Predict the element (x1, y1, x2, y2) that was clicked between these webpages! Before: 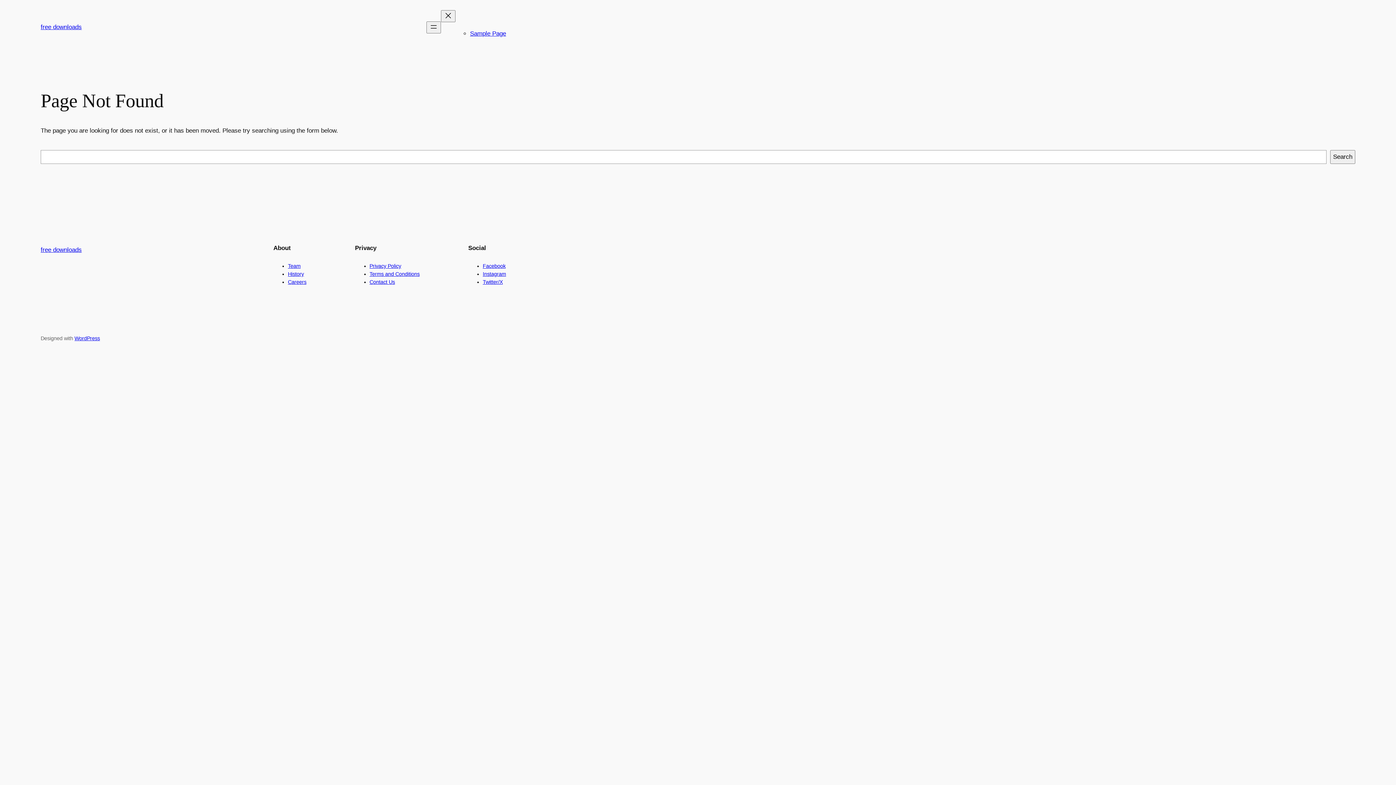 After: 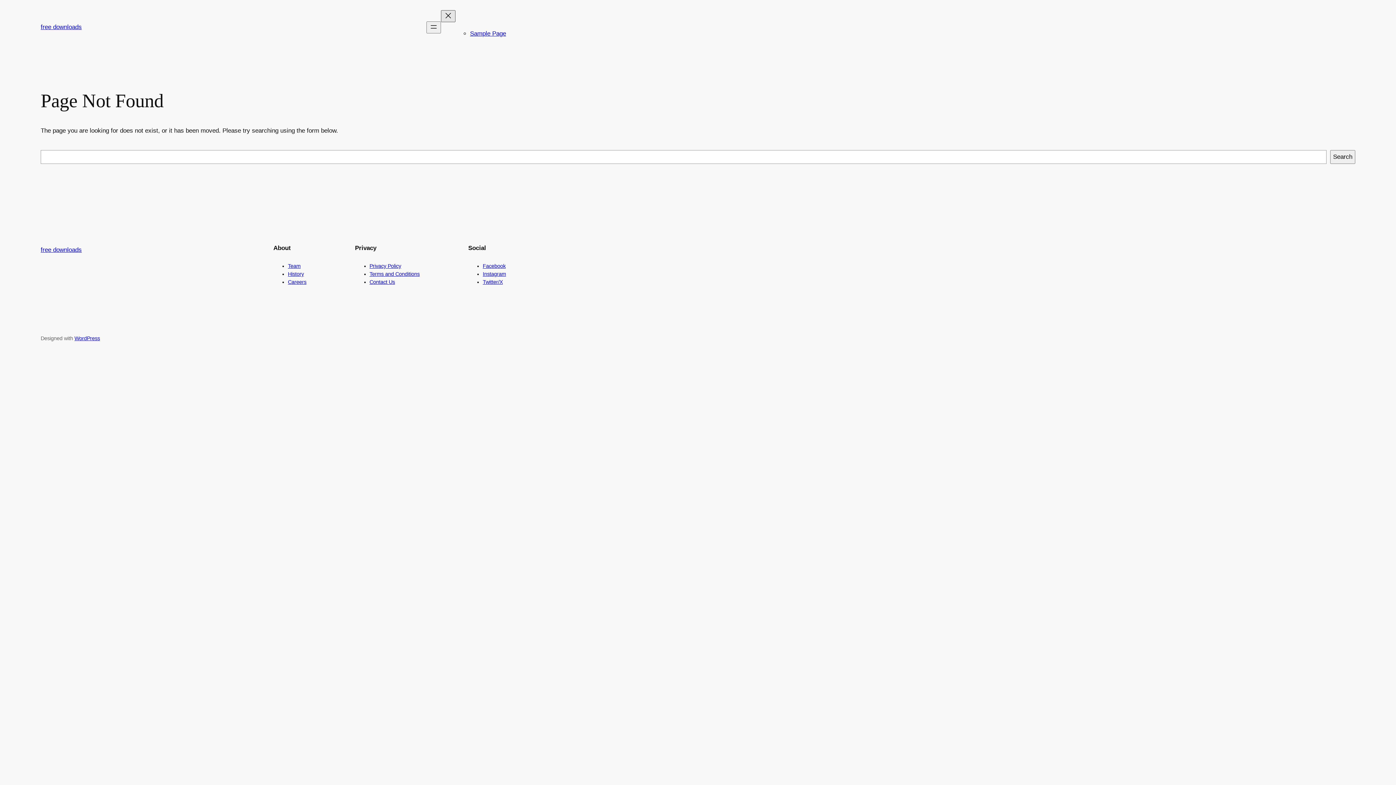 Action: bbox: (441, 10, 455, 22) label: Close menu